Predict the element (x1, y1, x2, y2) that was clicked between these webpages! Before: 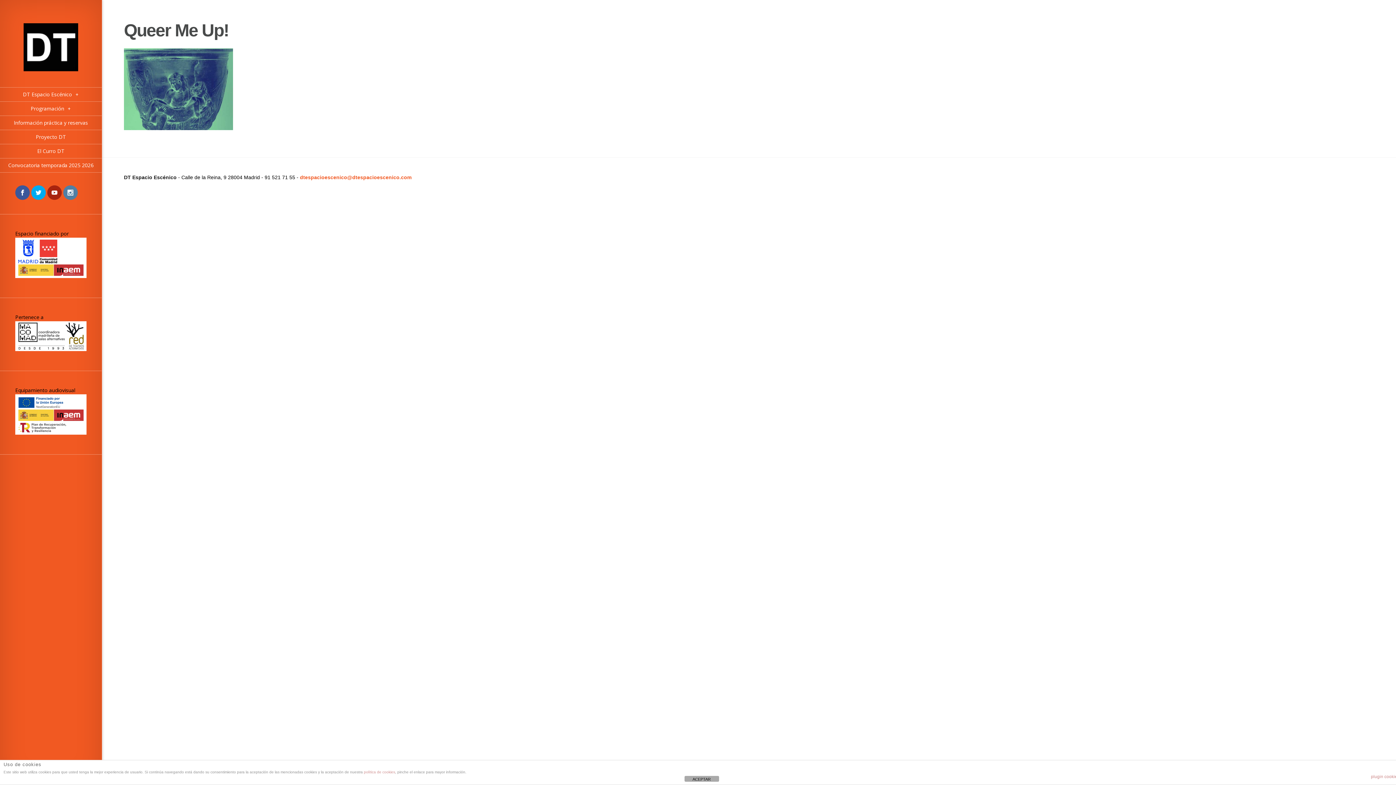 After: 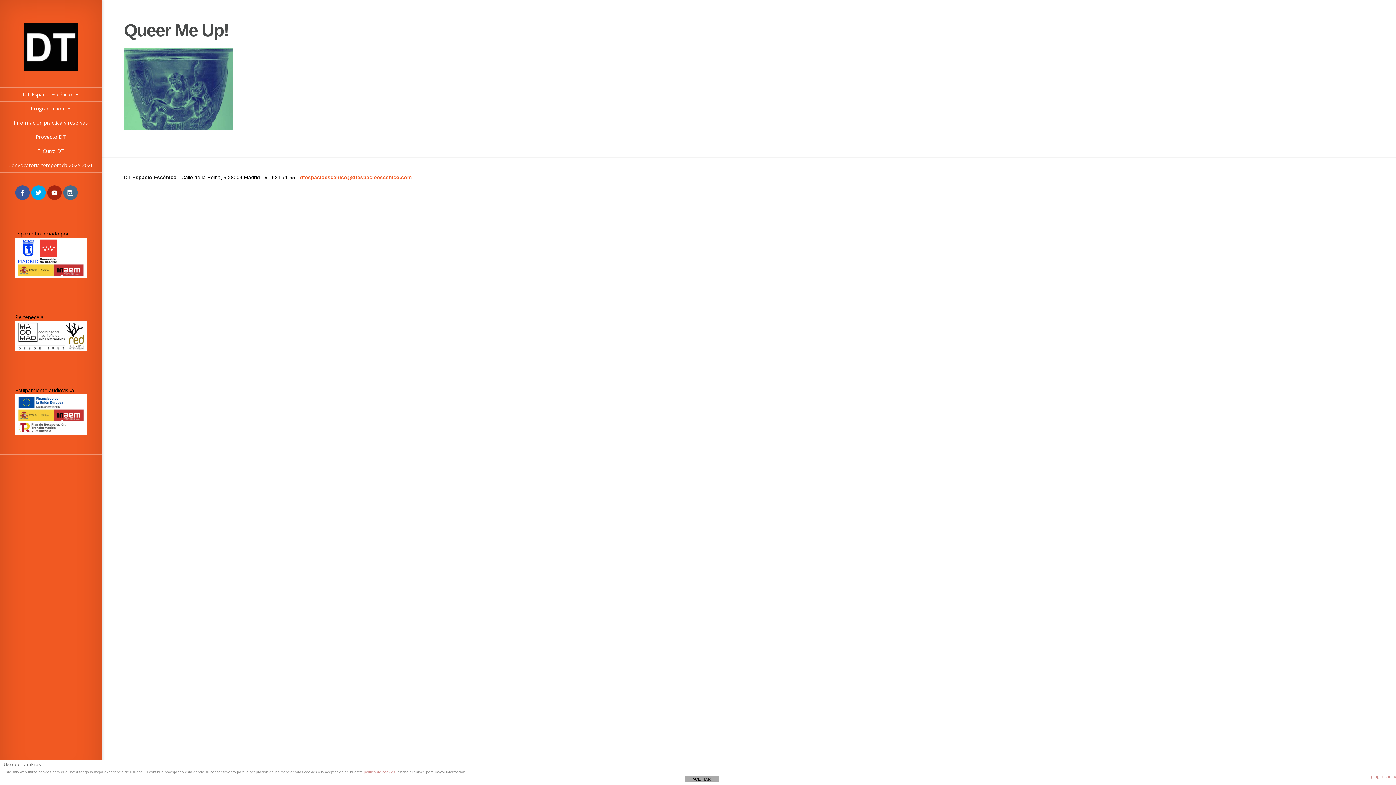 Action: bbox: (63, 185, 77, 200)